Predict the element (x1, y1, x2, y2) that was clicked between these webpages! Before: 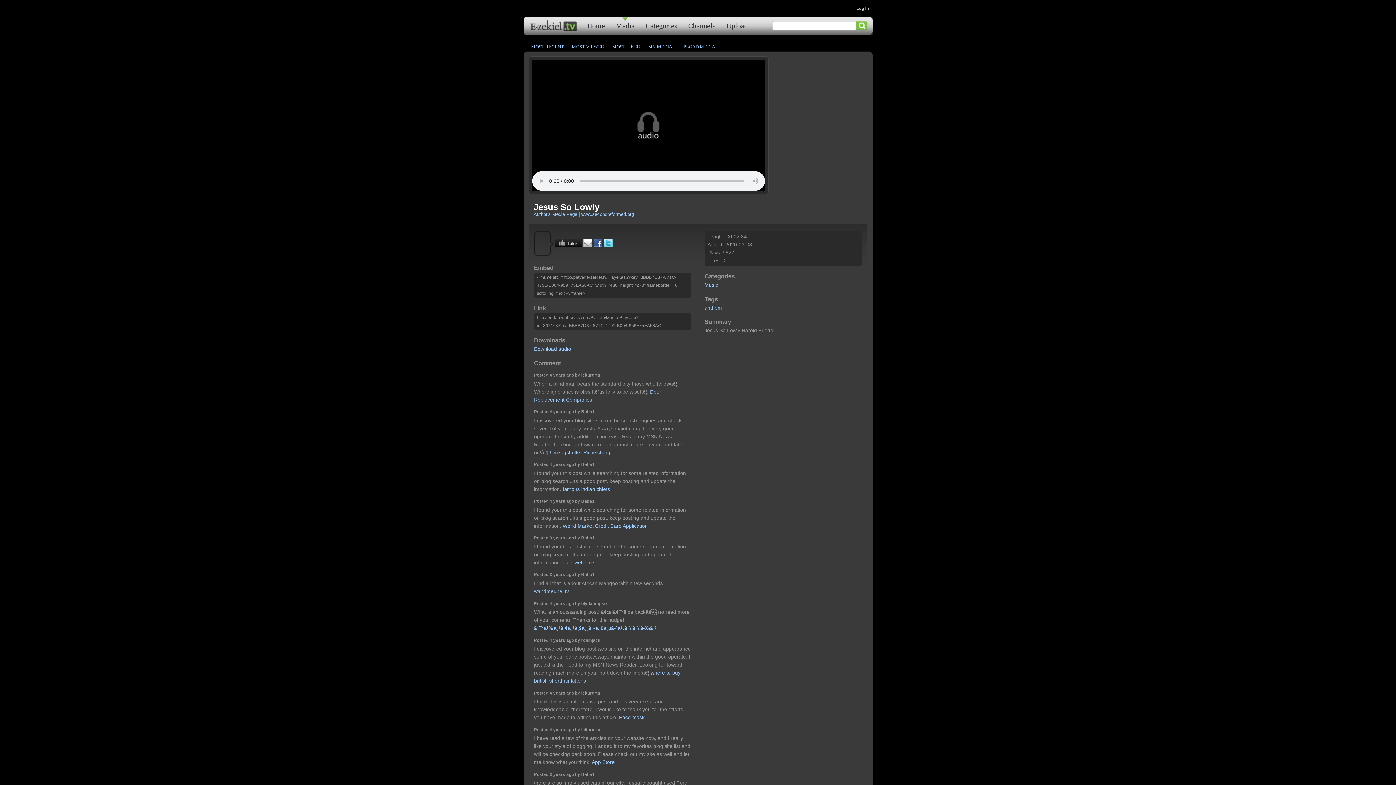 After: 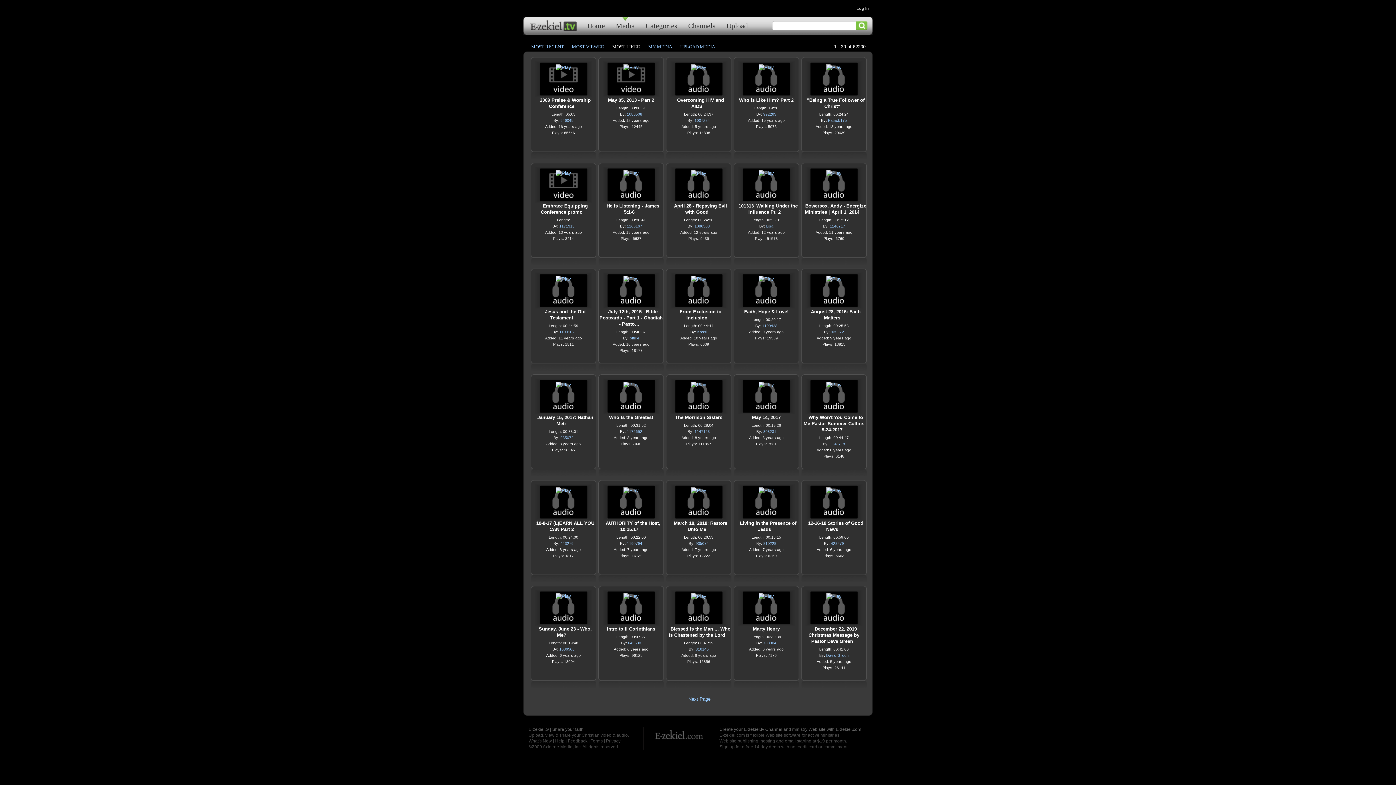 Action: label: MOST LIKED bbox: (609, 43, 643, 49)